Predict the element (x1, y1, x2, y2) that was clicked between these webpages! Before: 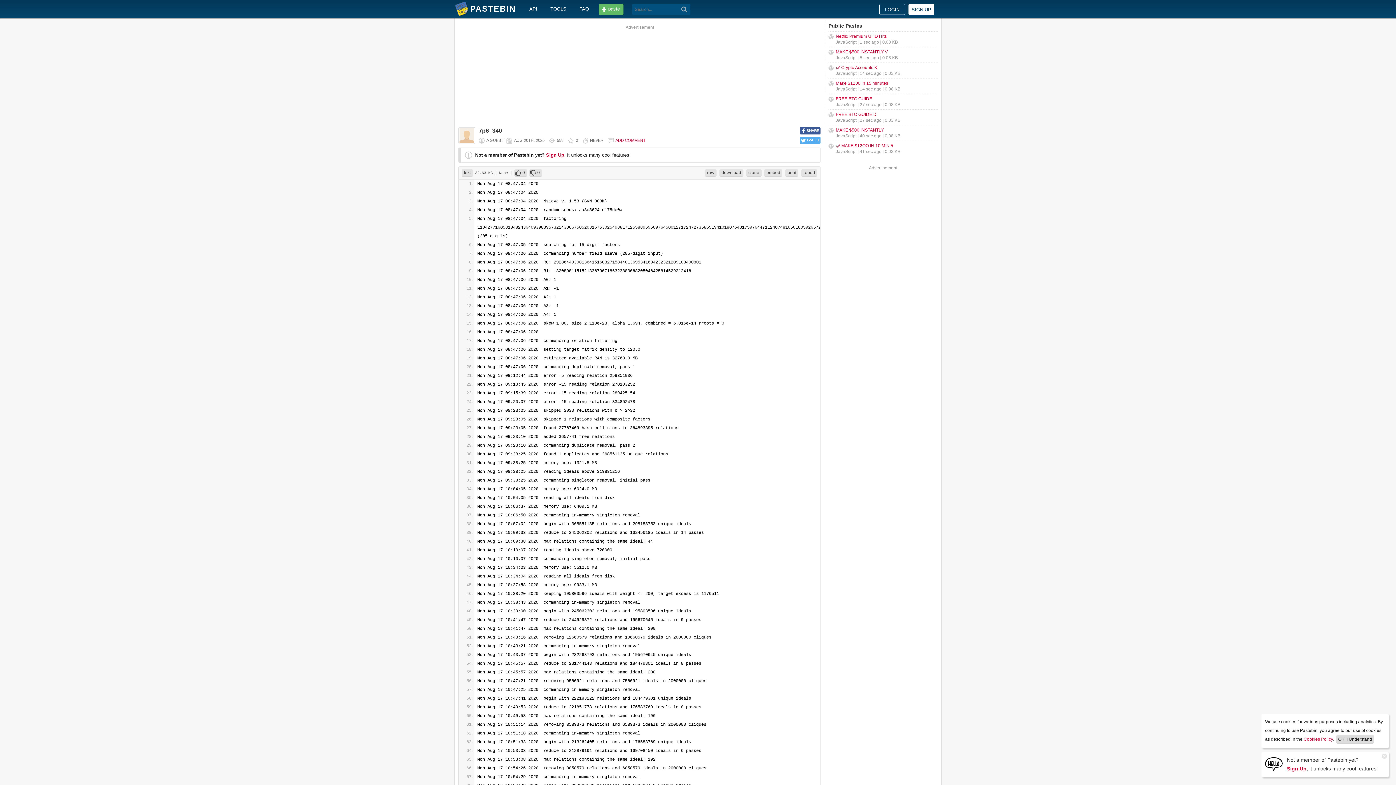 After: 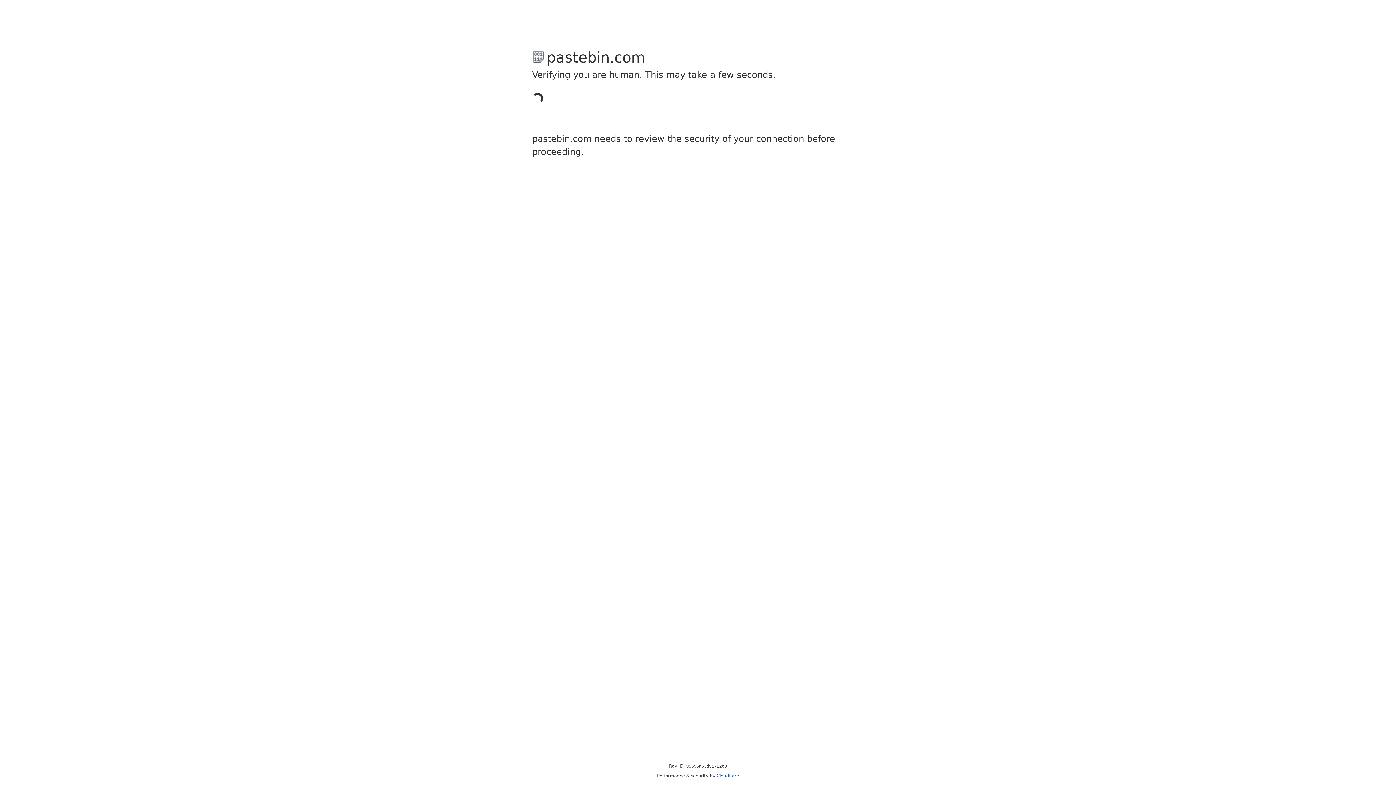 Action: label: 0 bbox: (514, 169, 527, 176)